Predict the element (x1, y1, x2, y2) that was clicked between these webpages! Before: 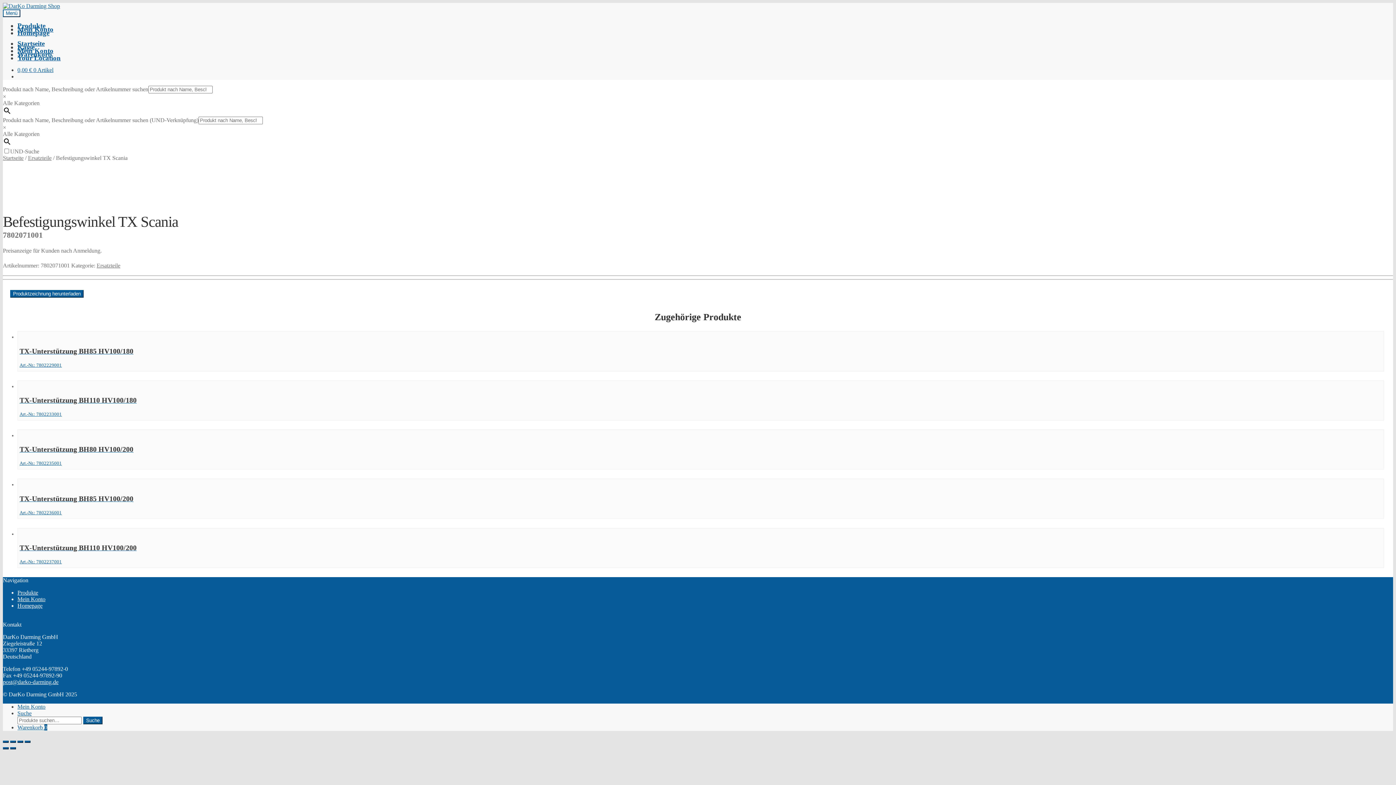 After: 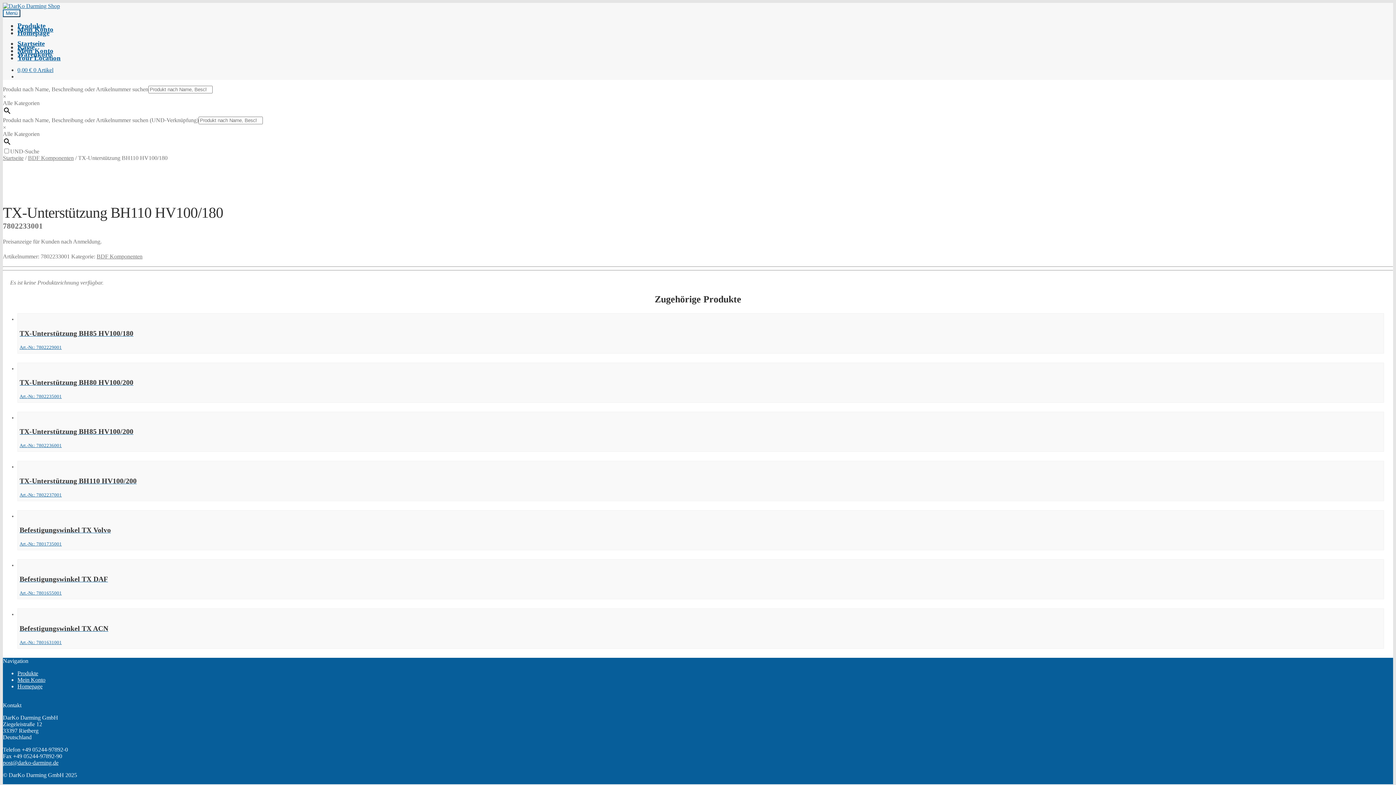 Action: label: TX-Unterstützung BH110 HV100/180
Art.-Nr.: 7802233001 bbox: (19, 396, 1382, 418)